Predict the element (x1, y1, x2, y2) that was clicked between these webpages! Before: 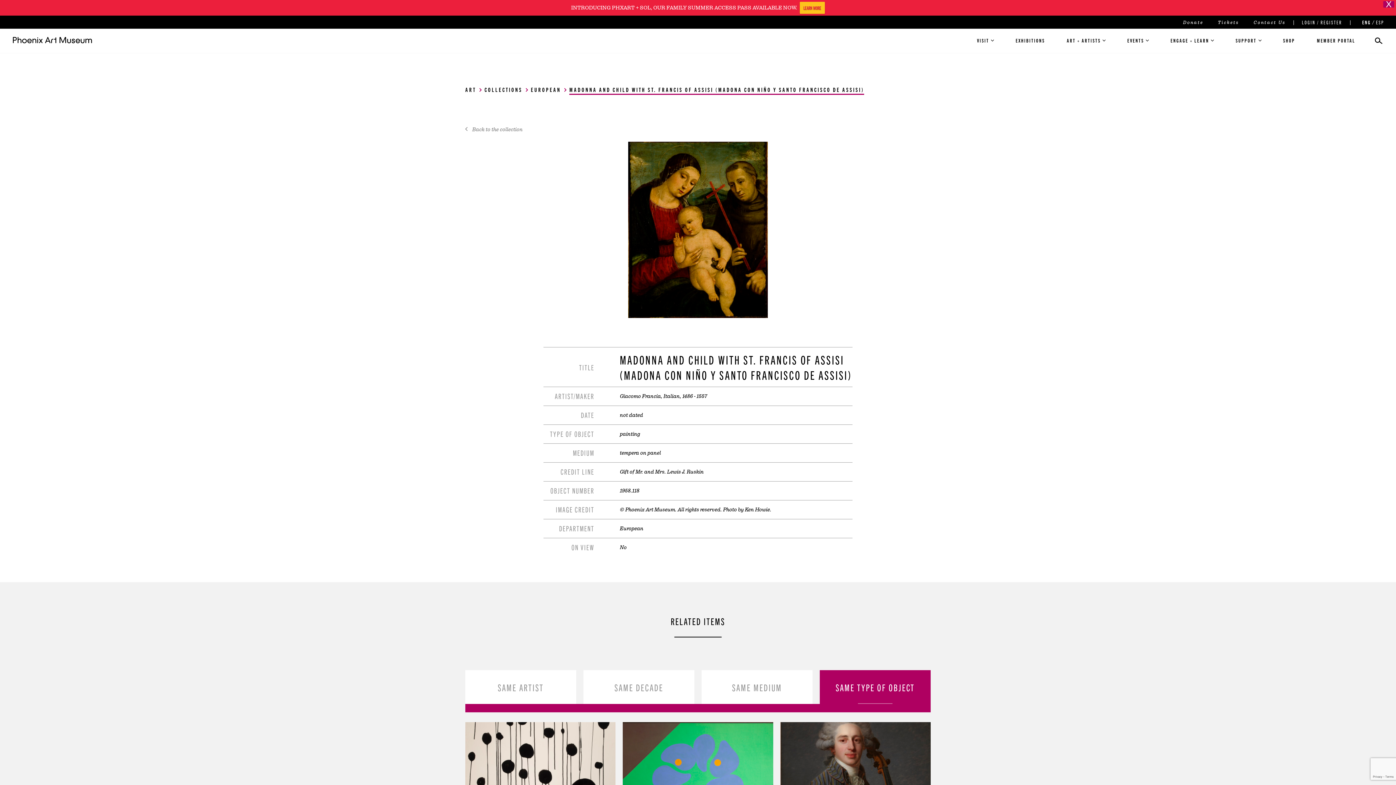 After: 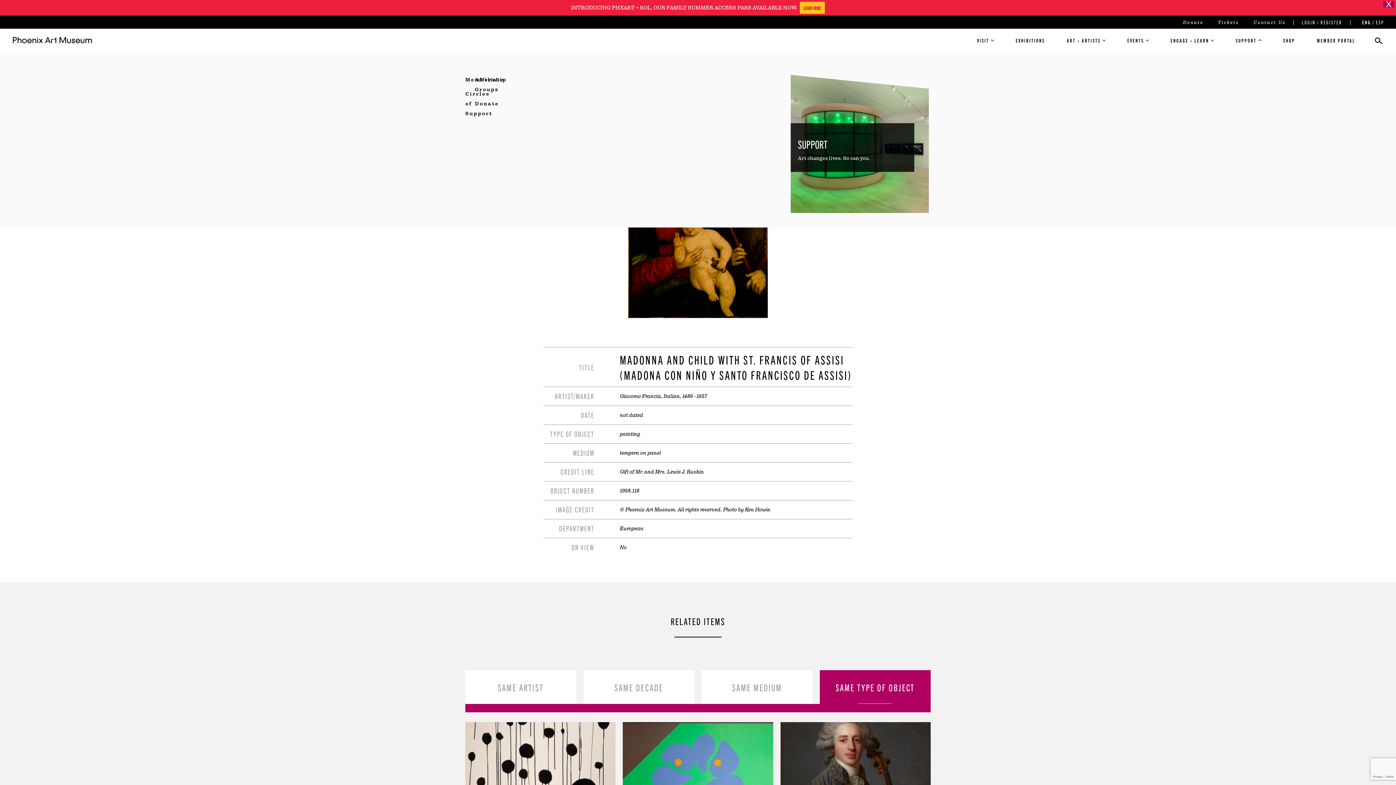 Action: label: SUPPORT bbox: (1236, 37, 1261, 43)